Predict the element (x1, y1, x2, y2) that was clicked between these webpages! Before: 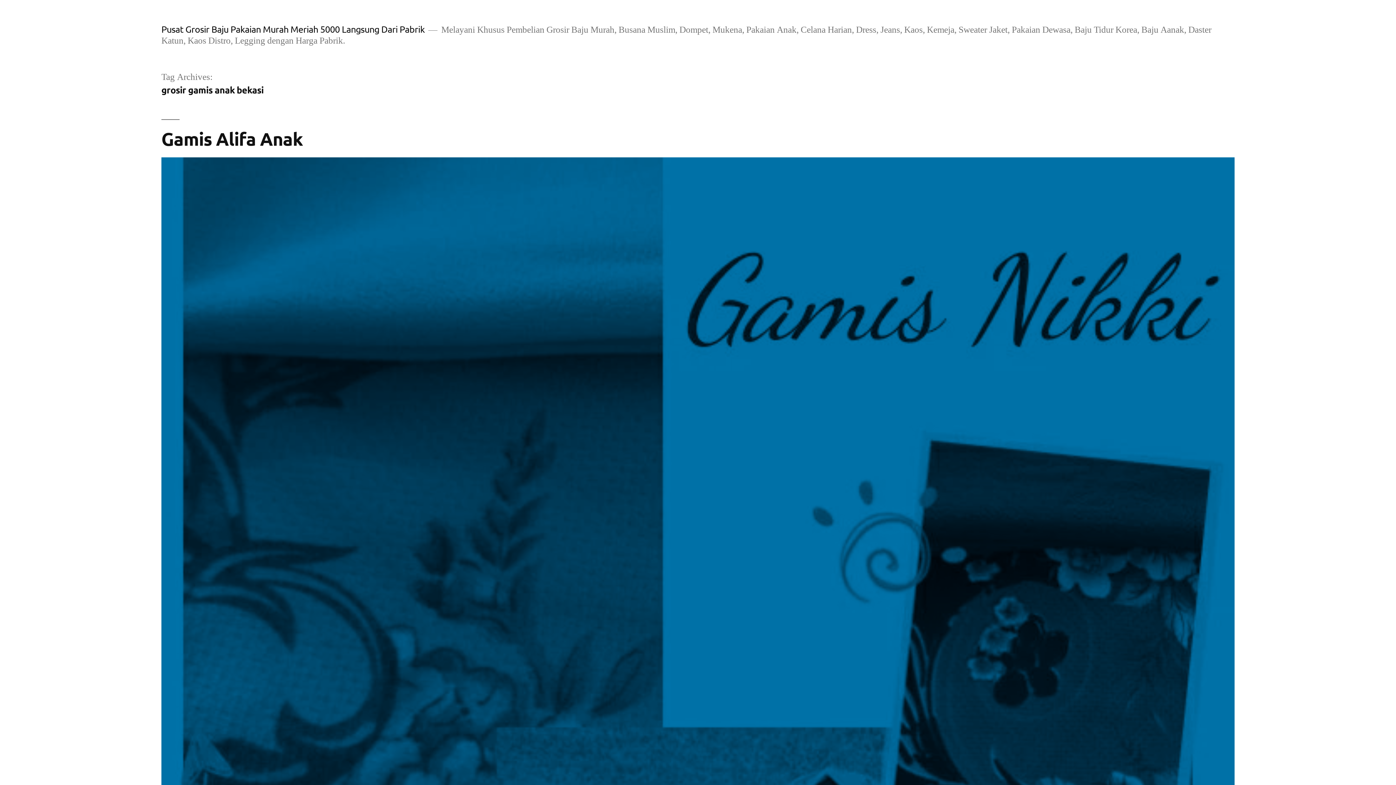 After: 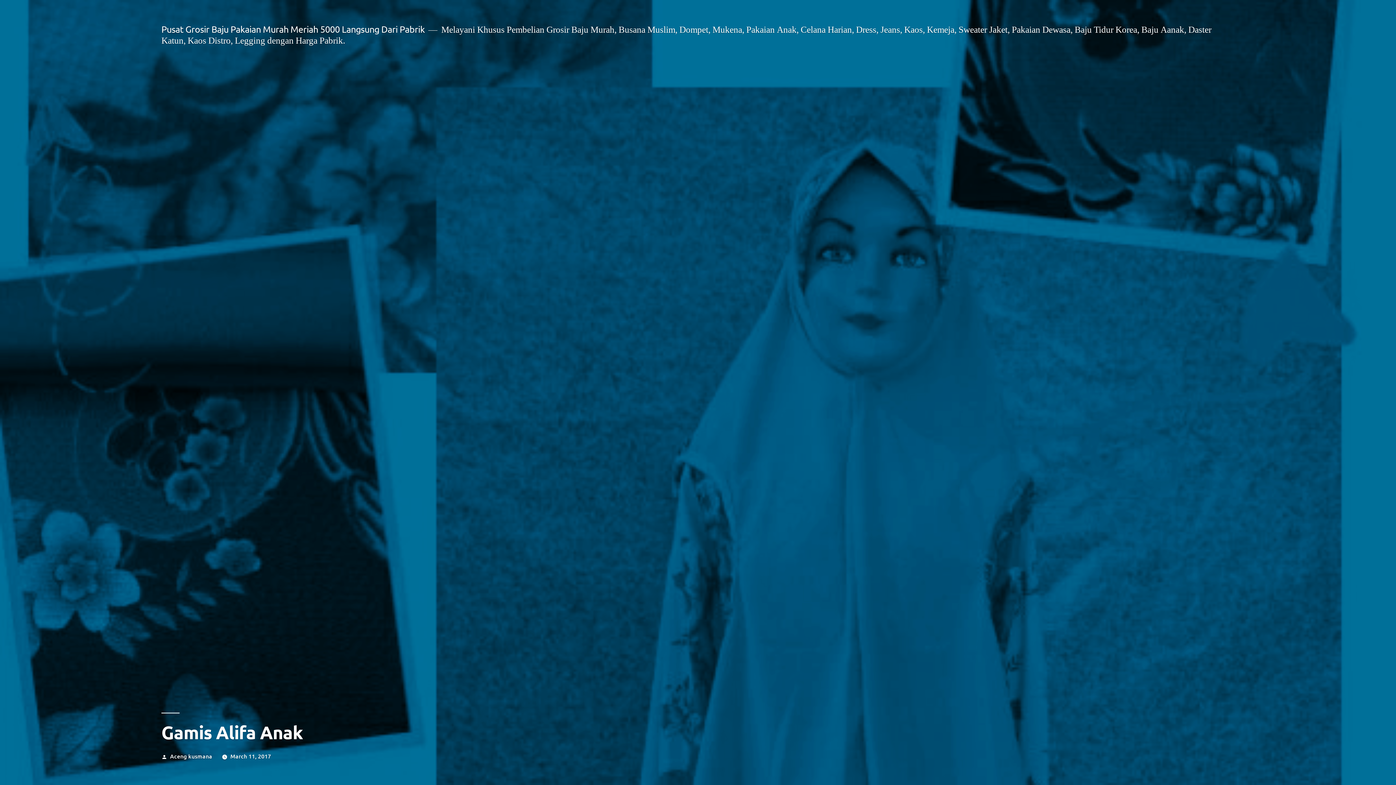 Action: bbox: (161, 127, 302, 150) label: Gamis Alifa Anak